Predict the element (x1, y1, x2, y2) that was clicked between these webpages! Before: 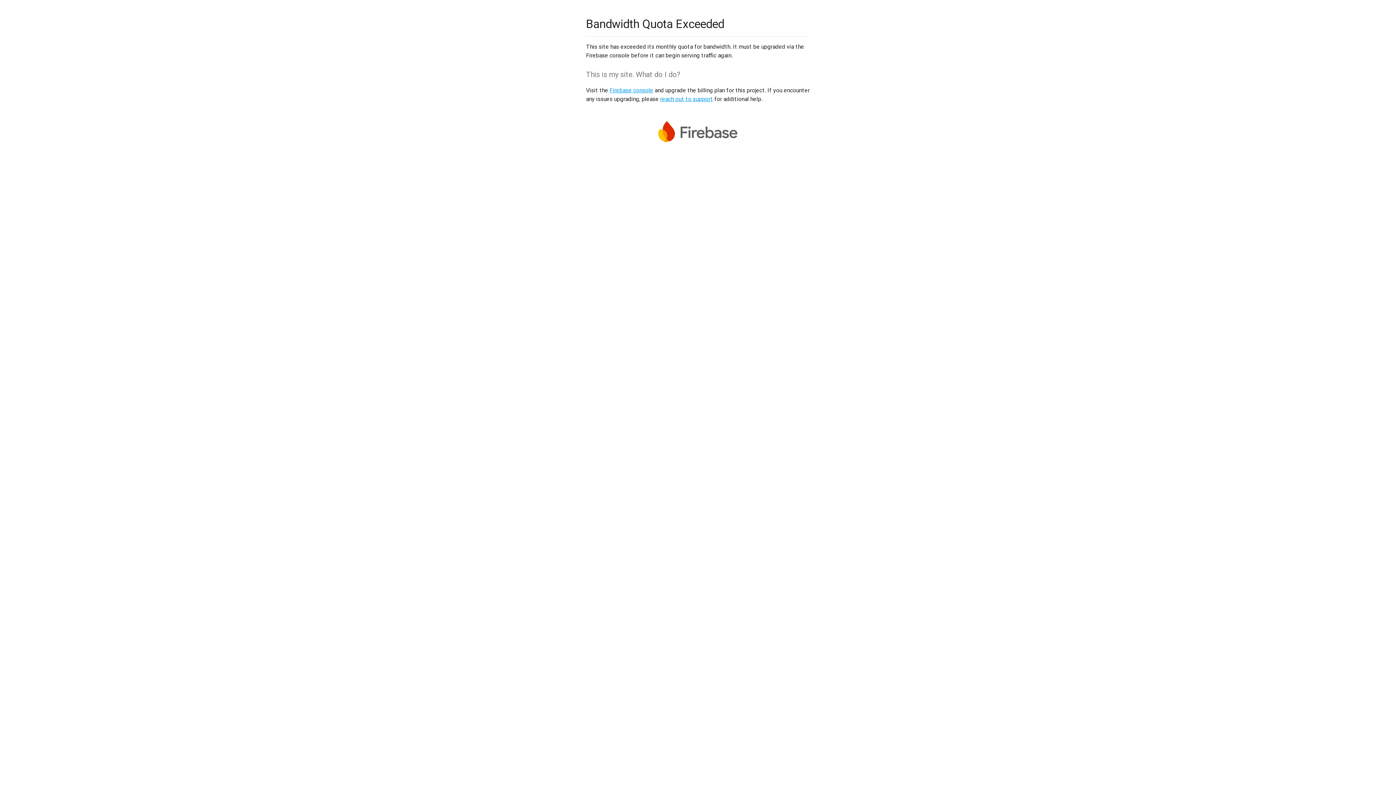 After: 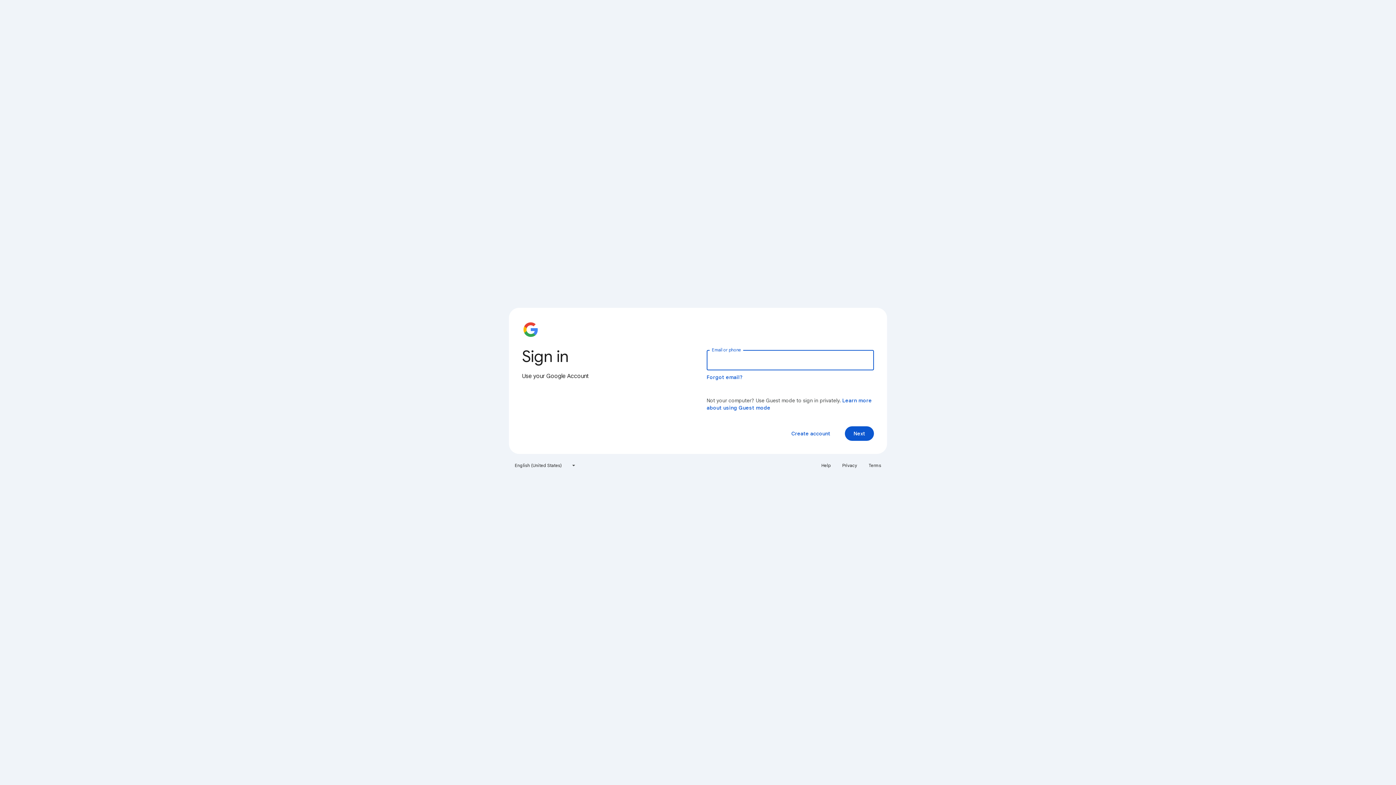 Action: label: Firebase console bbox: (609, 86, 653, 93)